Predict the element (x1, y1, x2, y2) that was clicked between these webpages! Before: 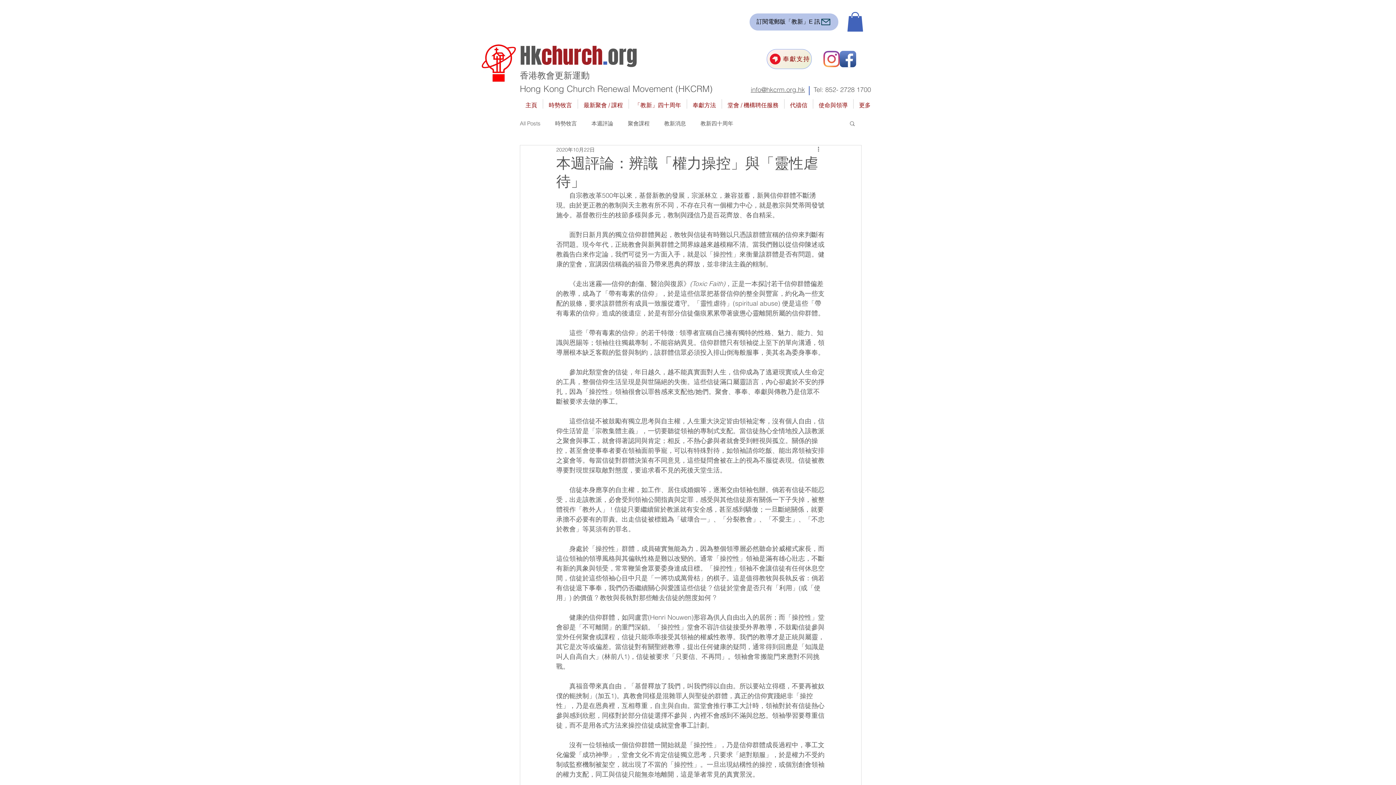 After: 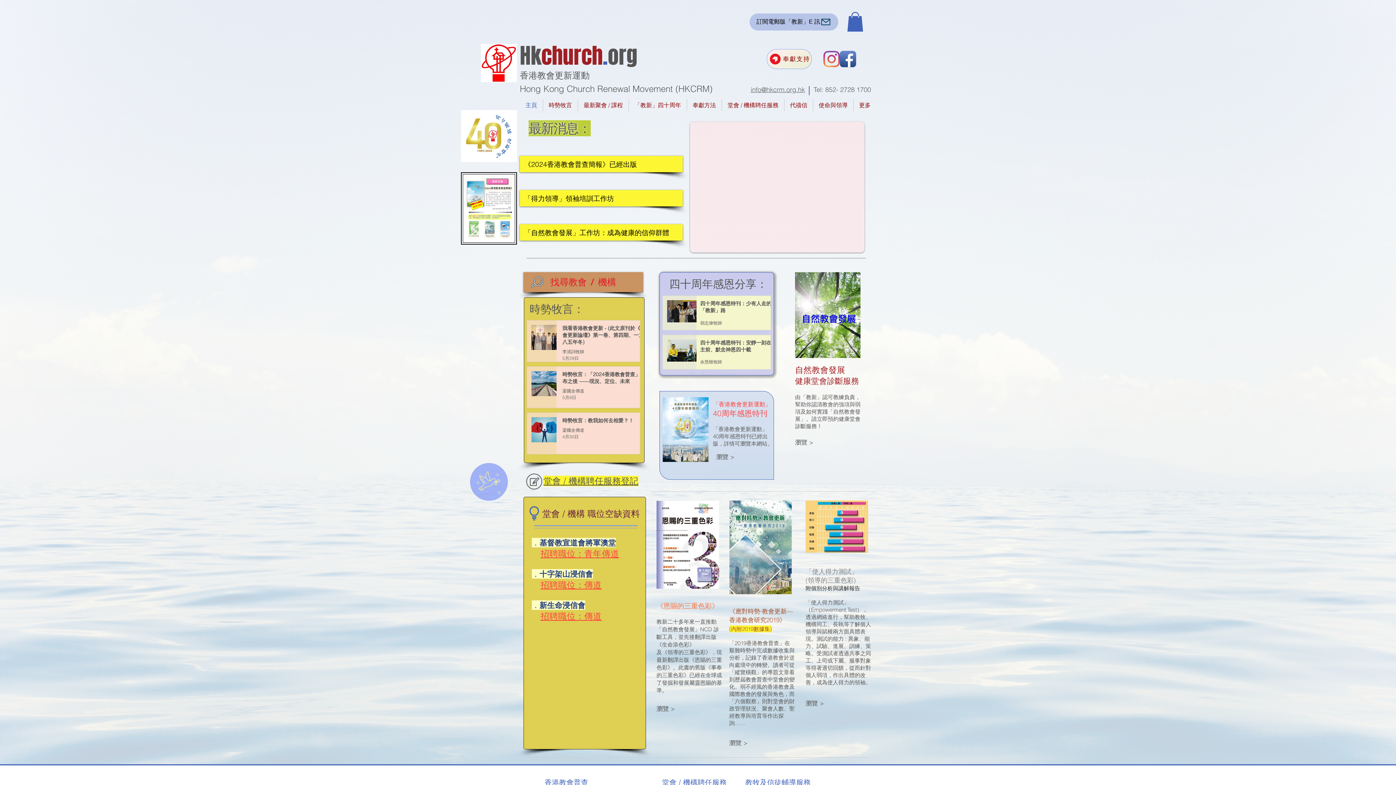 Action: label: 主頁 bbox: (520, 99, 542, 111)